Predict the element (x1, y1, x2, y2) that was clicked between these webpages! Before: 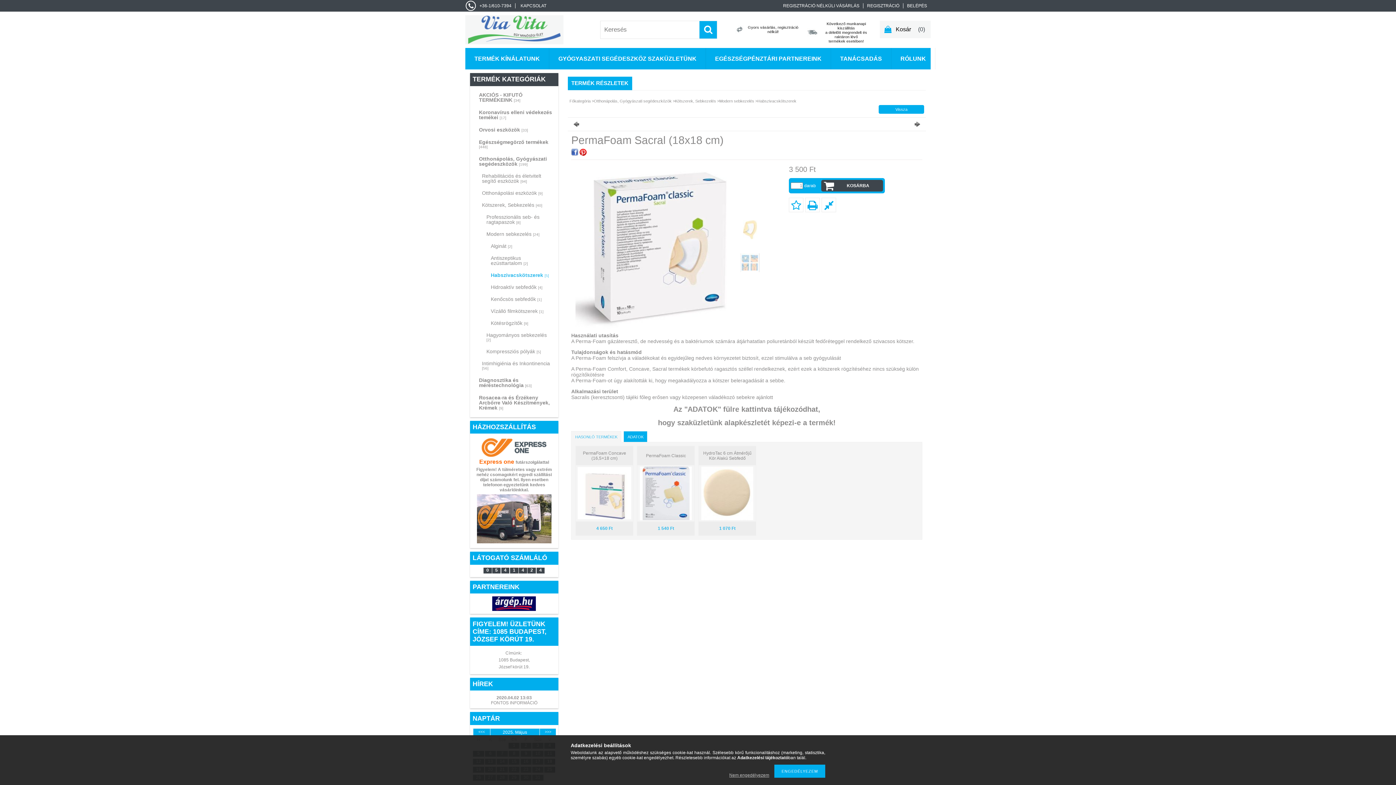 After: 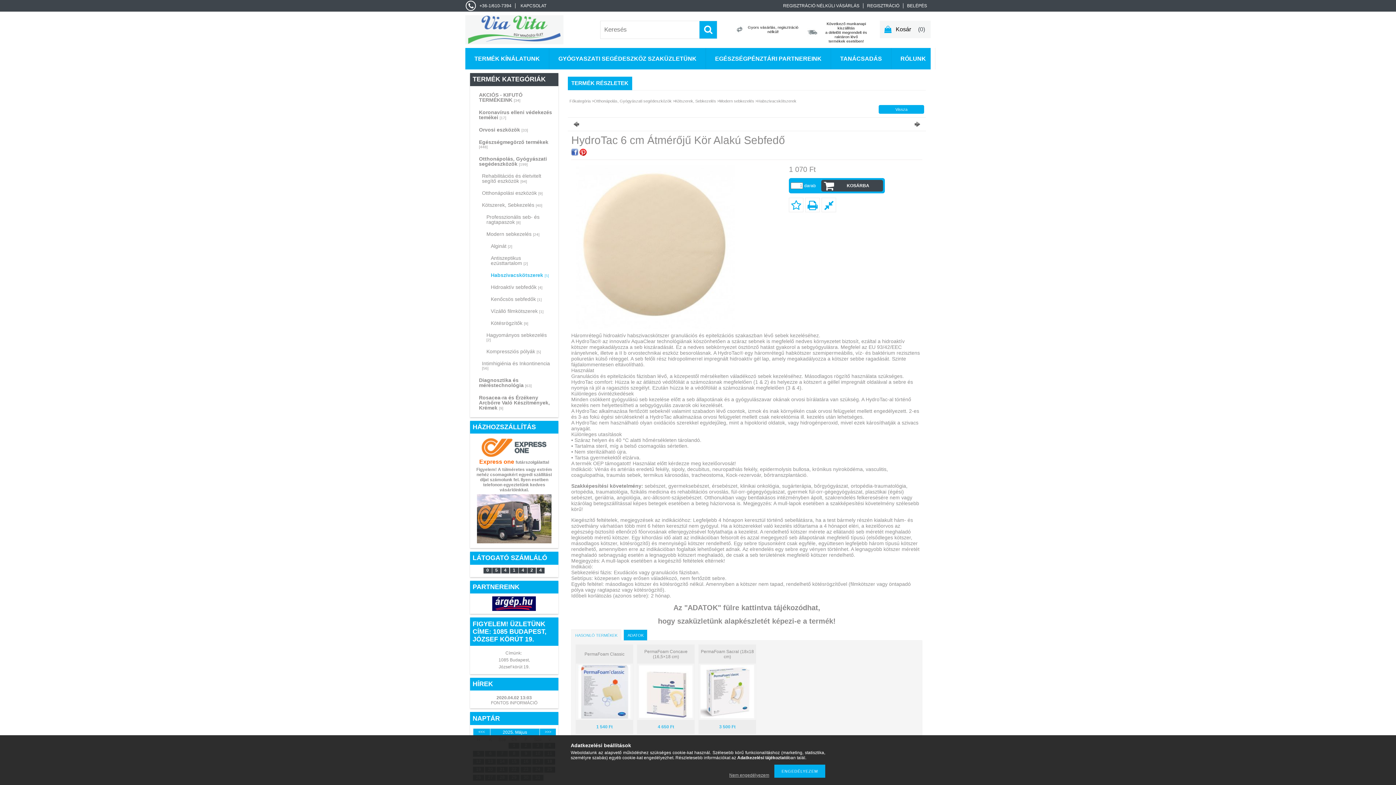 Action: bbox: (701, 516, 753, 521)